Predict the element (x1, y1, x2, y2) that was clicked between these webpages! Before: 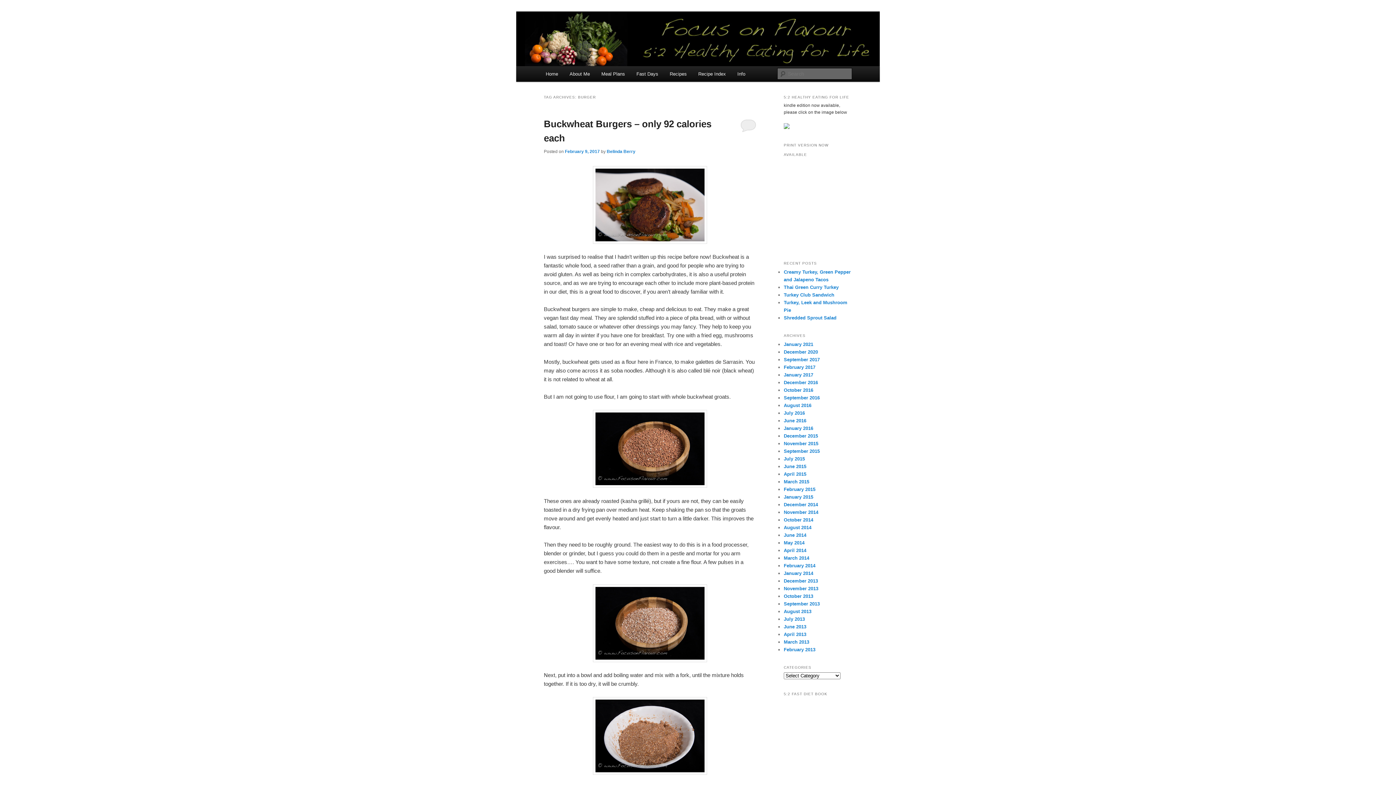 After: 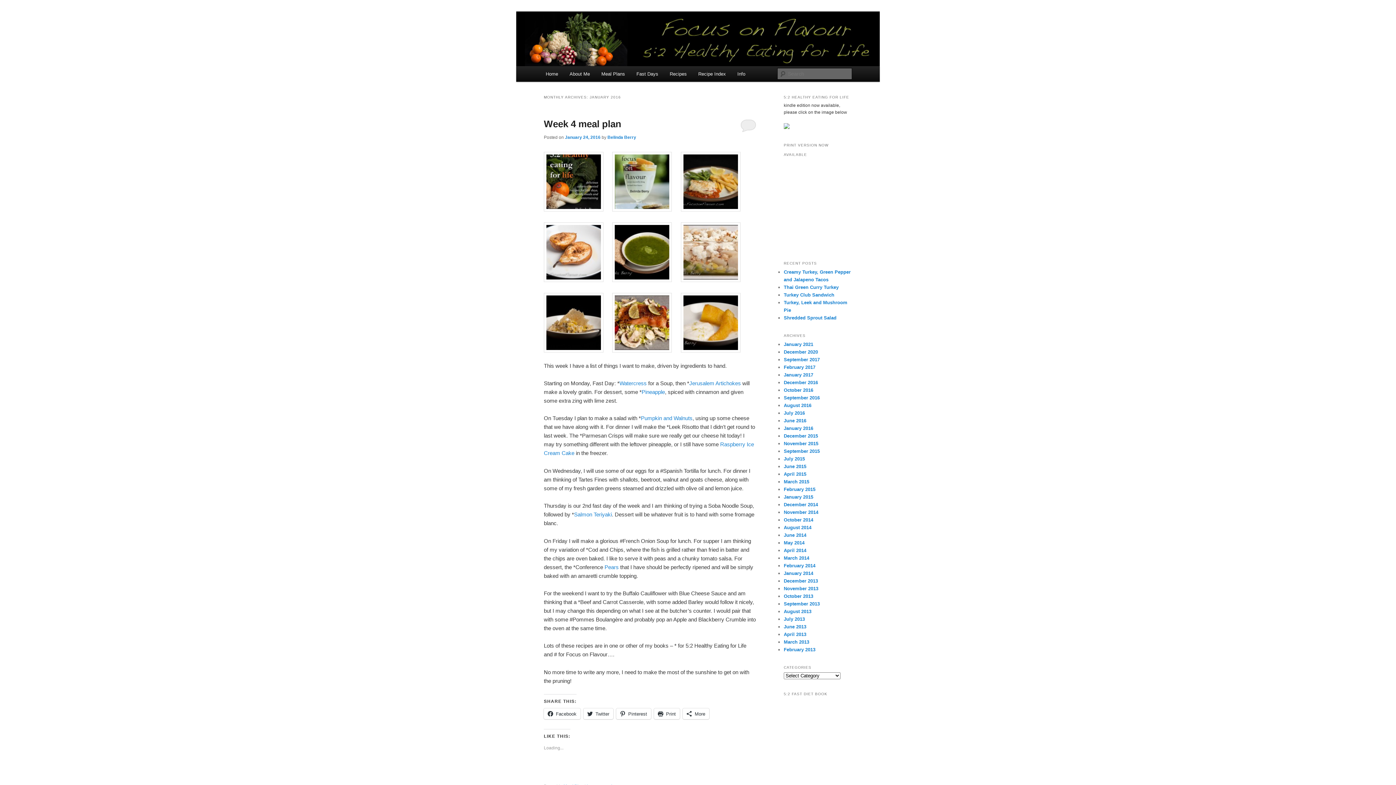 Action: label: January 2016 bbox: (784, 425, 813, 431)